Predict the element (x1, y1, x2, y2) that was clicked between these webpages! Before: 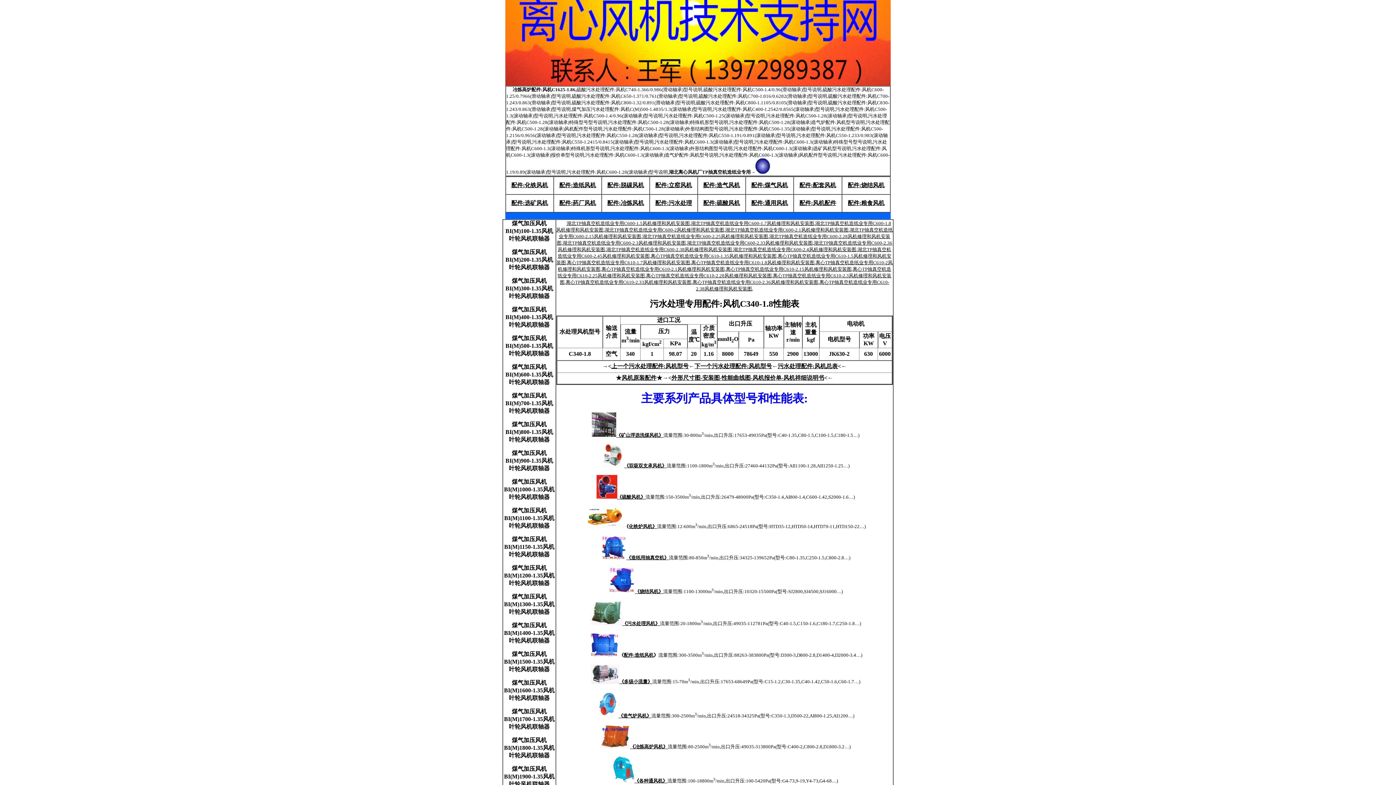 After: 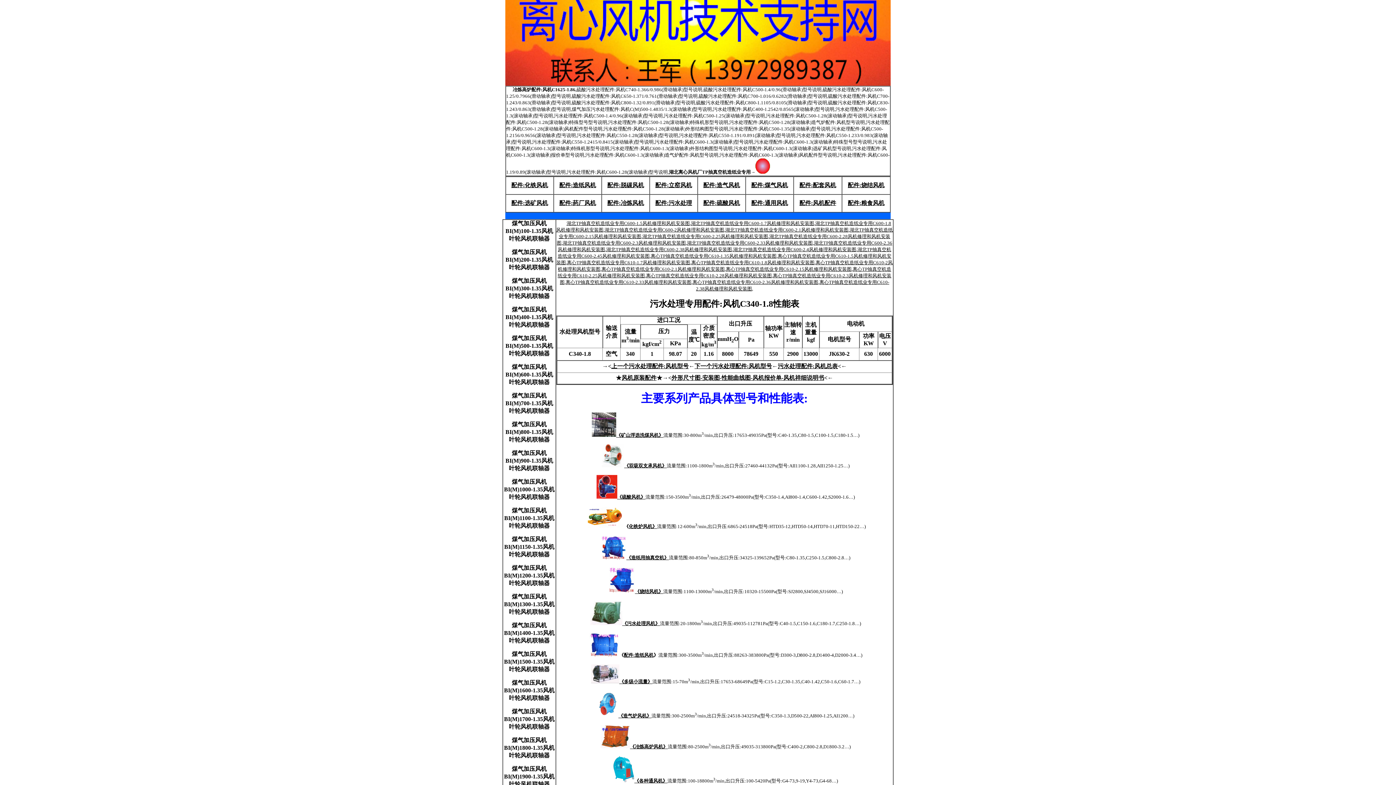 Action: bbox: (505, 450, 553, 471) label: 煤气加压风机BI(M)900-1.35风机叶轮风机联轴器